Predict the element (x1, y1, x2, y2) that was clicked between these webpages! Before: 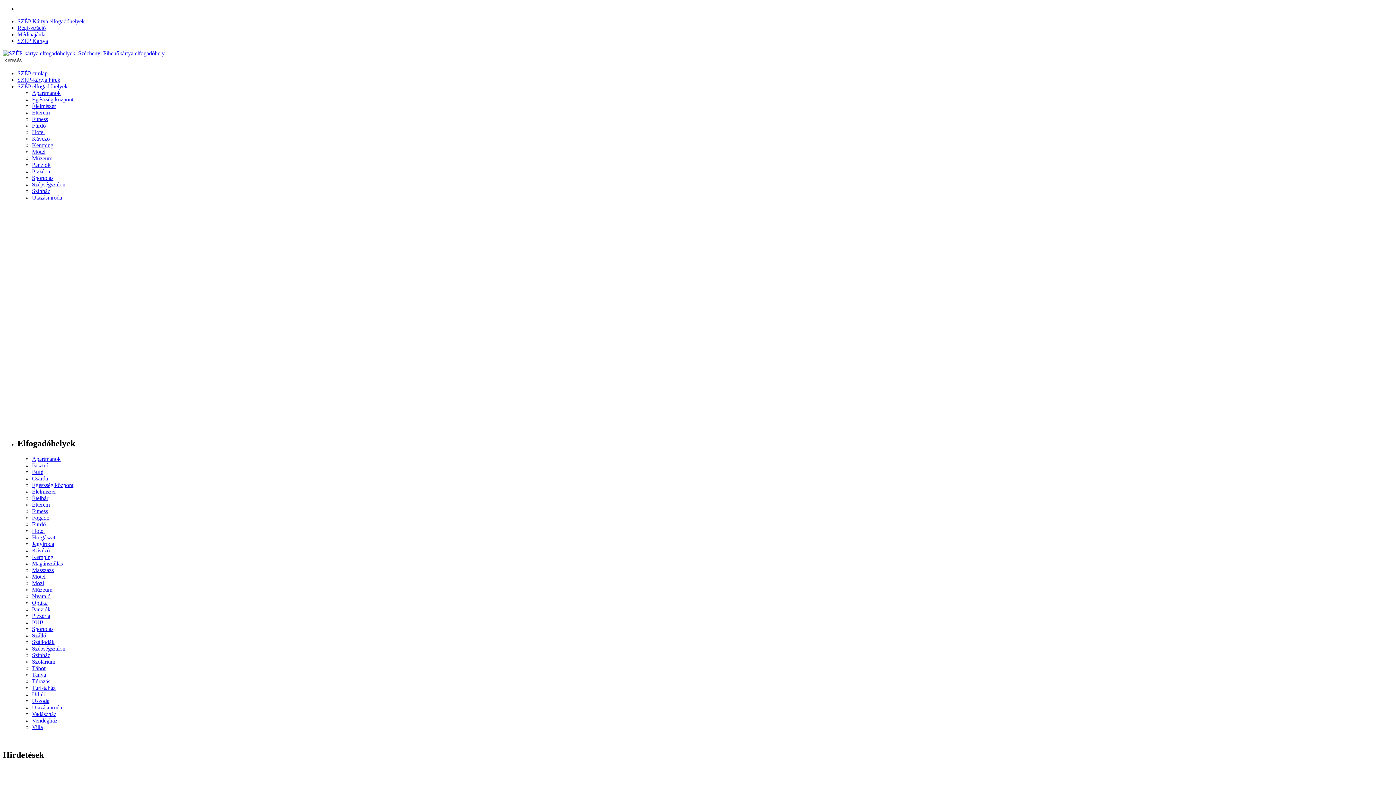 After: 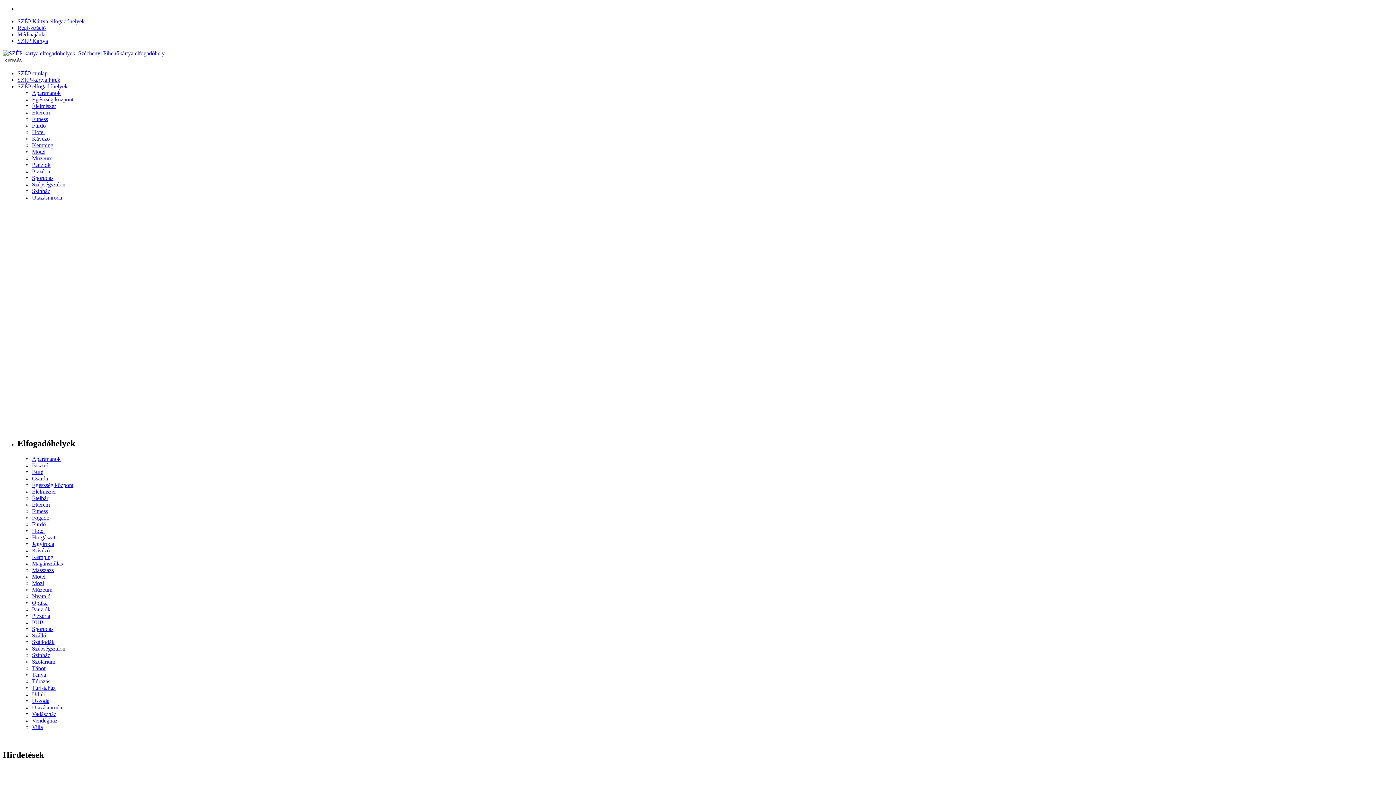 Action: label: Élelmiszer bbox: (32, 102, 56, 109)